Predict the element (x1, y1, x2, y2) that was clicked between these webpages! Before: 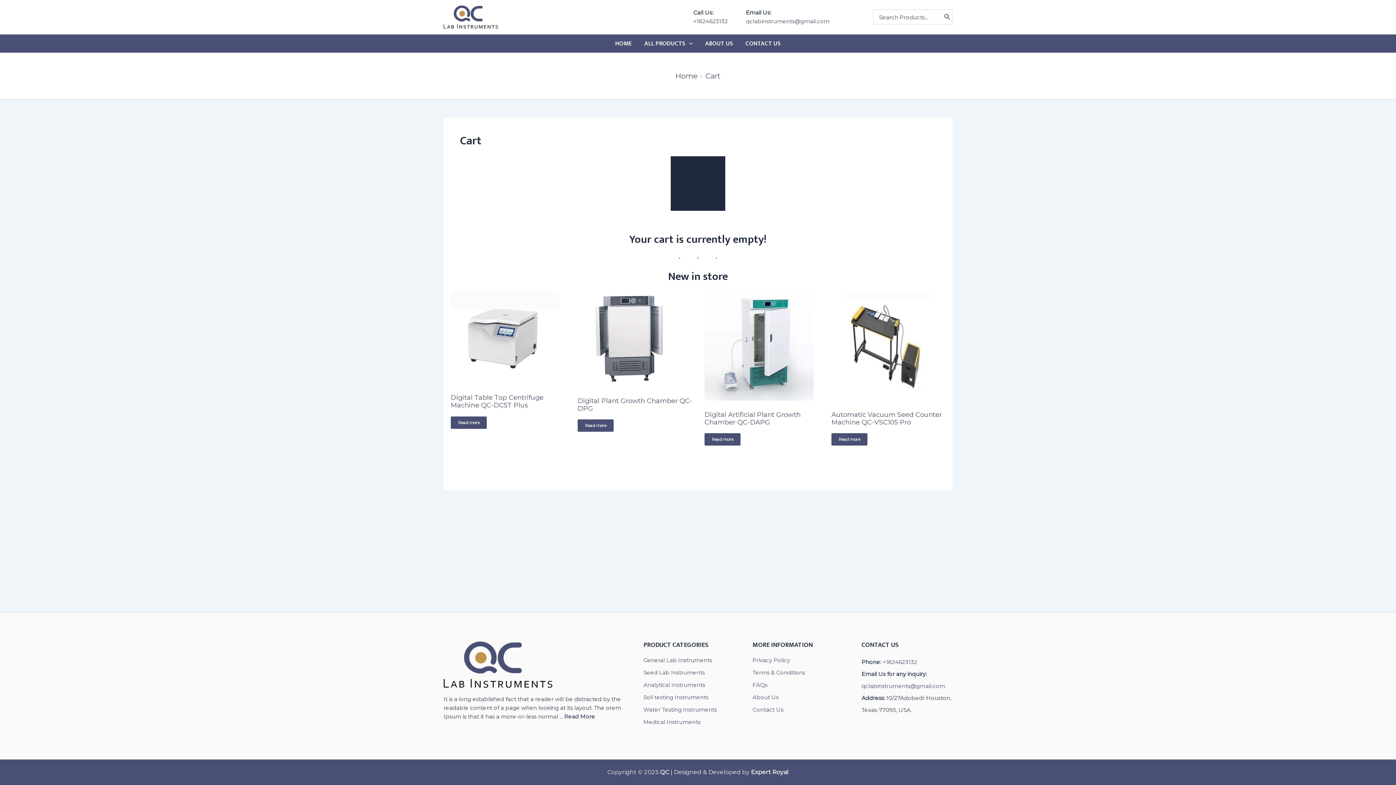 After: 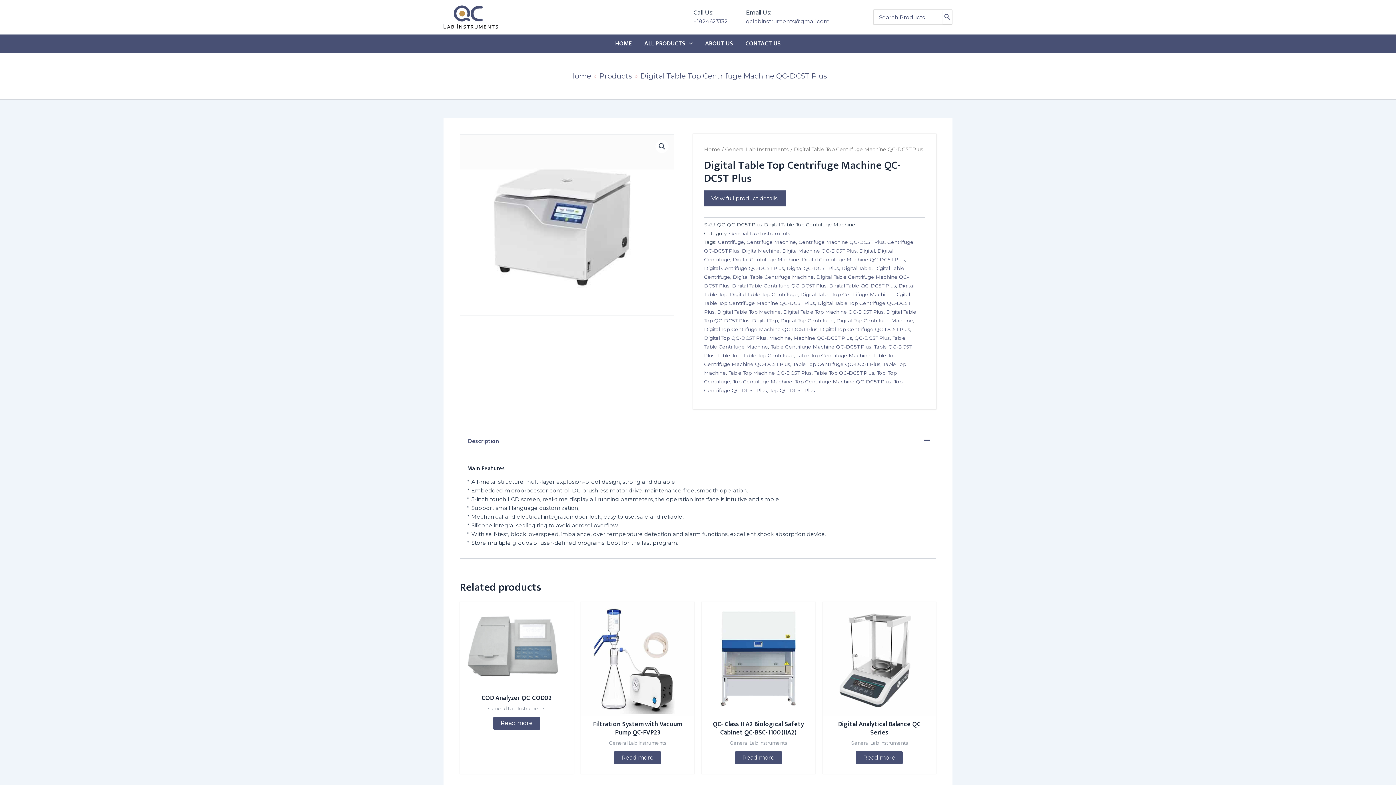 Action: label: Read more about “Digital Table Top Centrifuge Machine QC-DC5T Plus” bbox: (450, 416, 486, 429)